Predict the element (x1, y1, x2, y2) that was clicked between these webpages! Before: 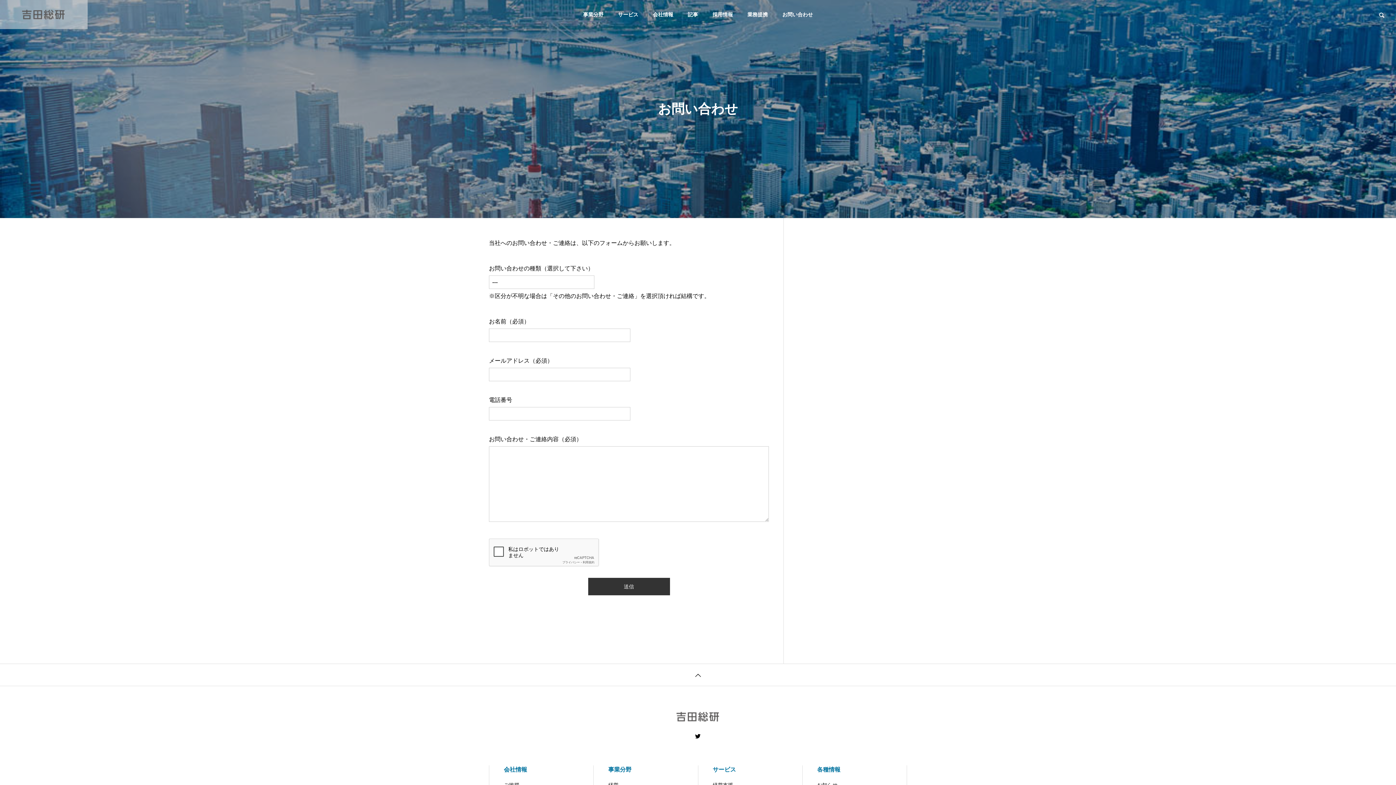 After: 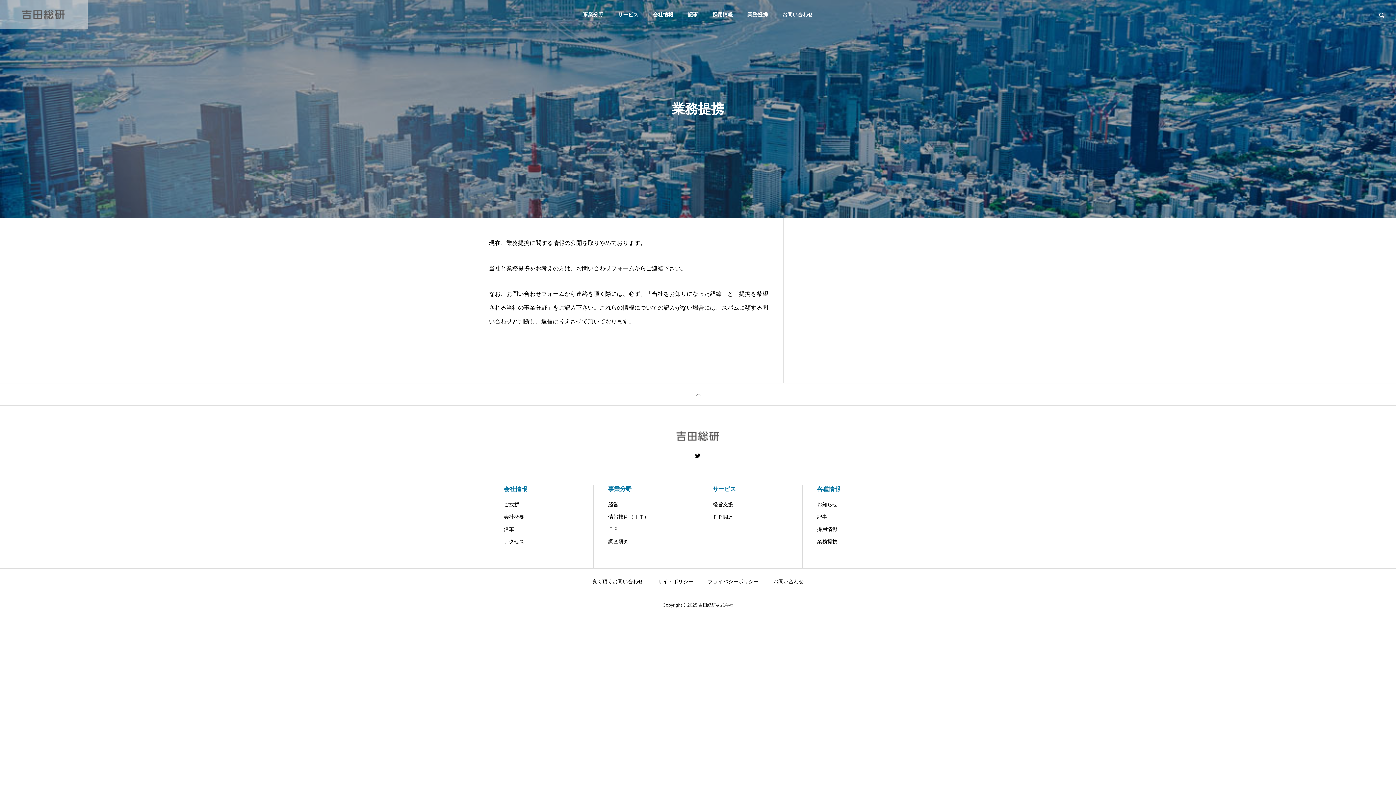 Action: label: 業務提携 bbox: (740, 0, 775, 29)